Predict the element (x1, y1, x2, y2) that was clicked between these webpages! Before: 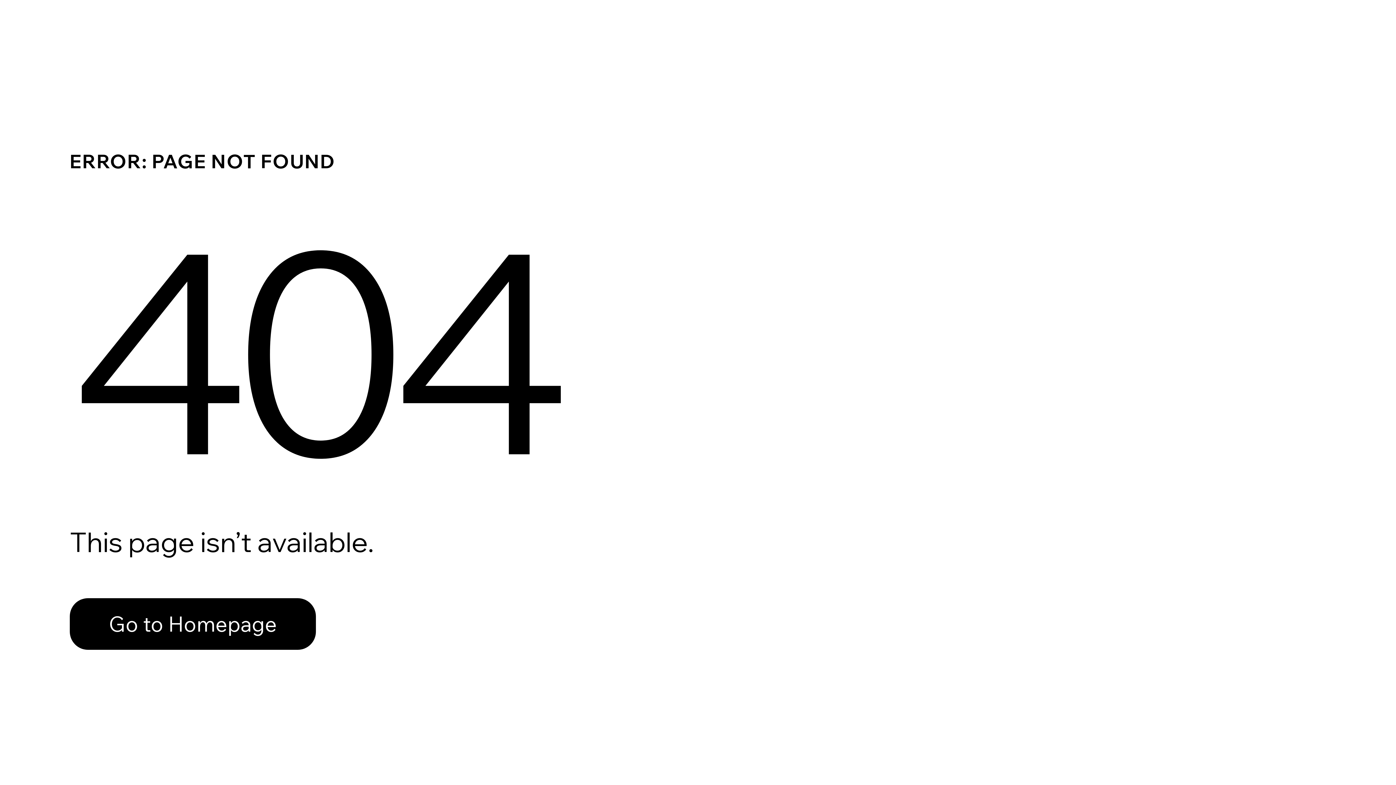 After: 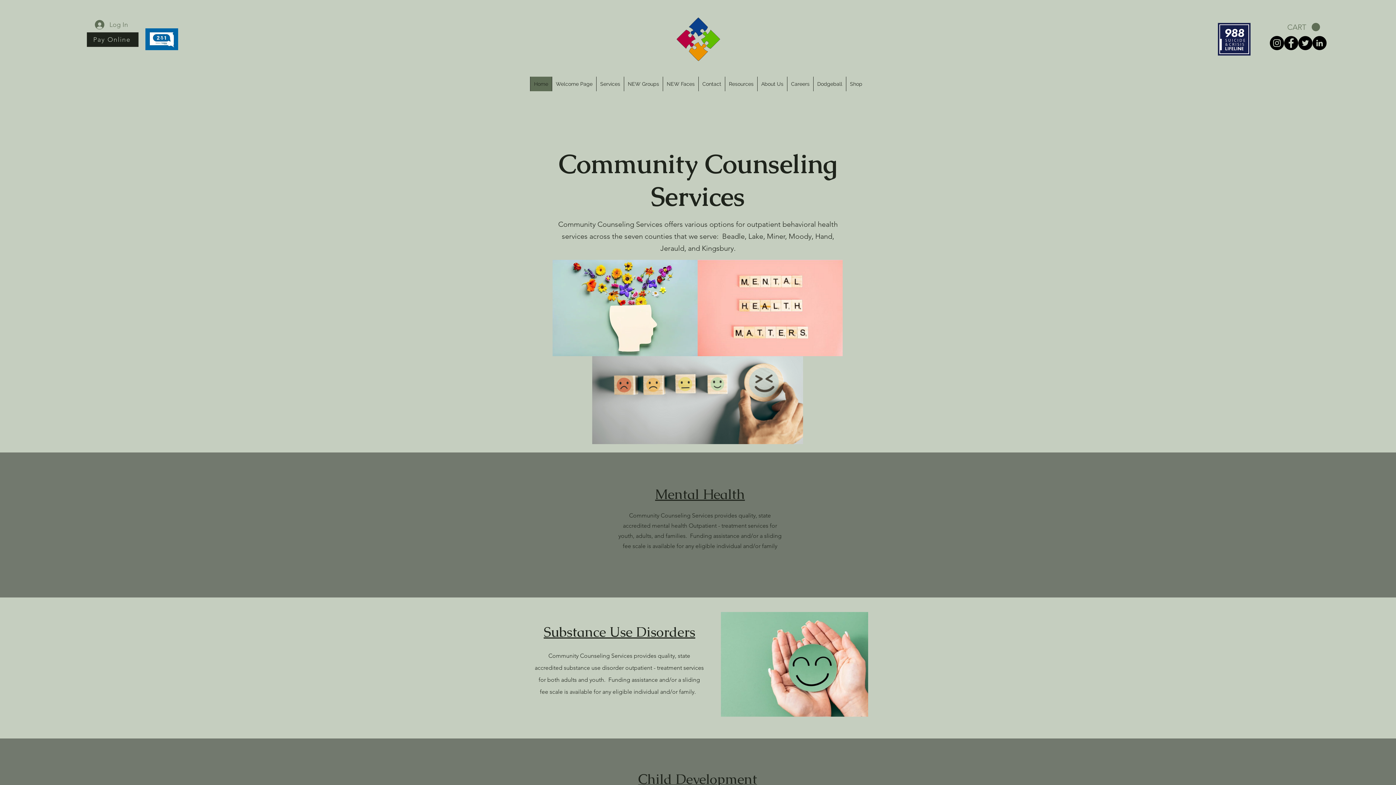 Action: label: Go to Homepage bbox: (69, 598, 316, 650)